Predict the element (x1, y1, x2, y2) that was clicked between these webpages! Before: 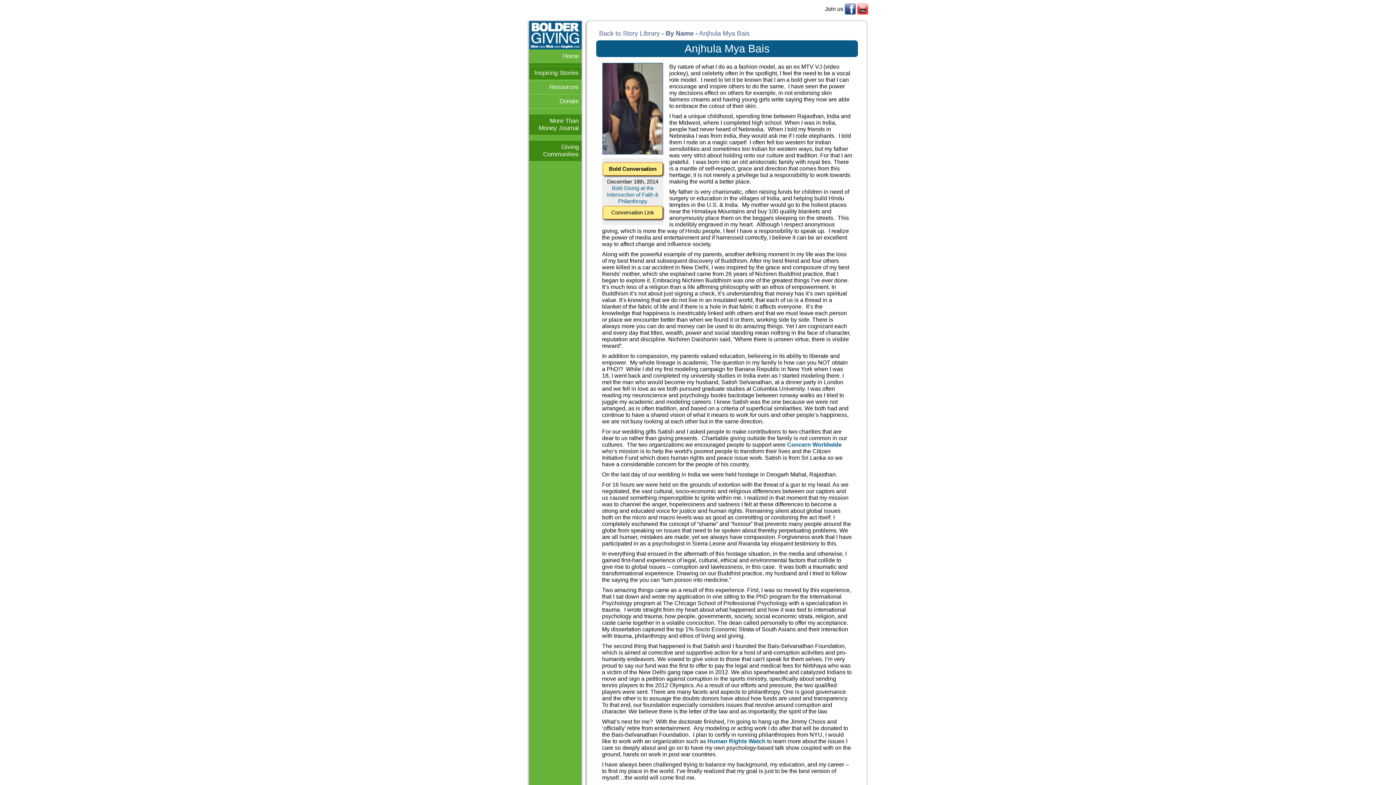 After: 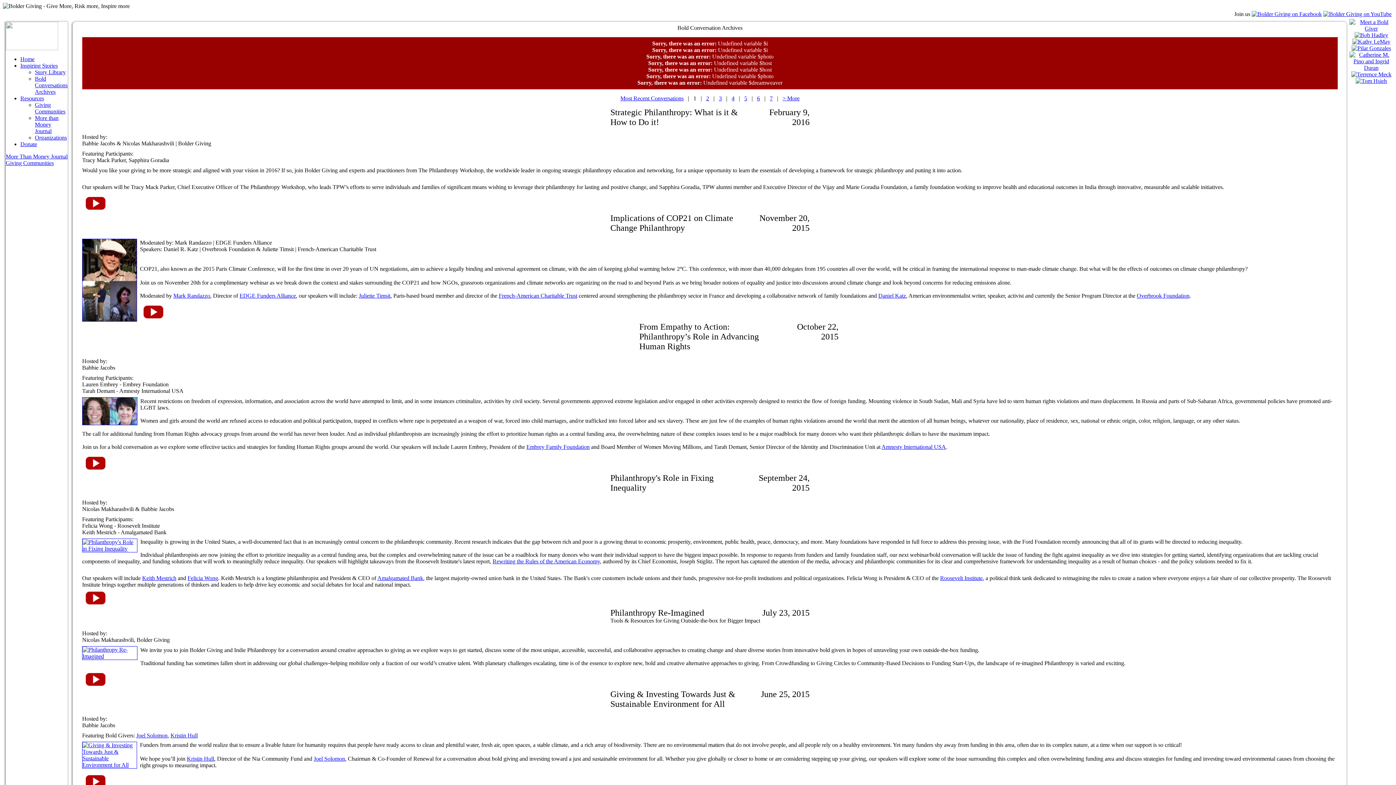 Action: label: Bold Conversation bbox: (602, 162, 662, 175)